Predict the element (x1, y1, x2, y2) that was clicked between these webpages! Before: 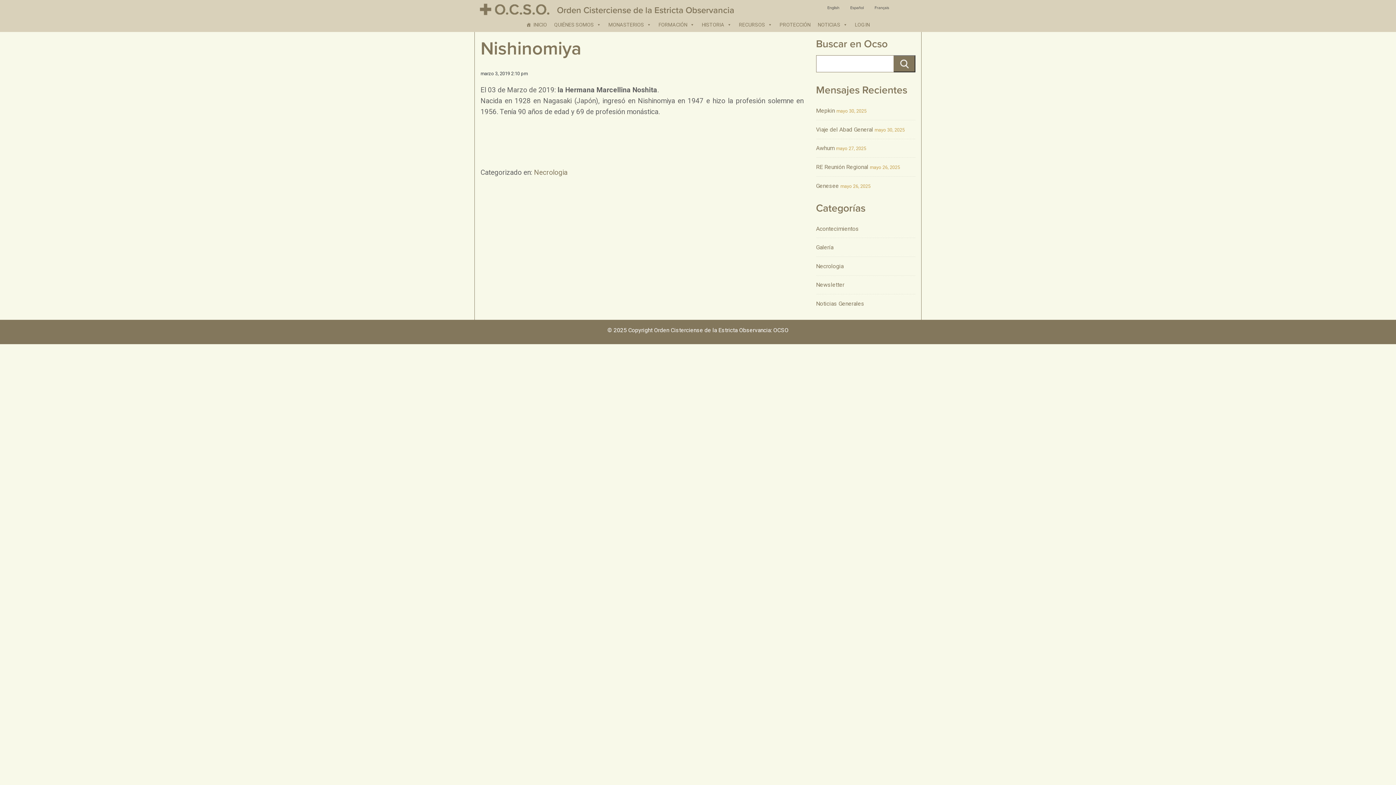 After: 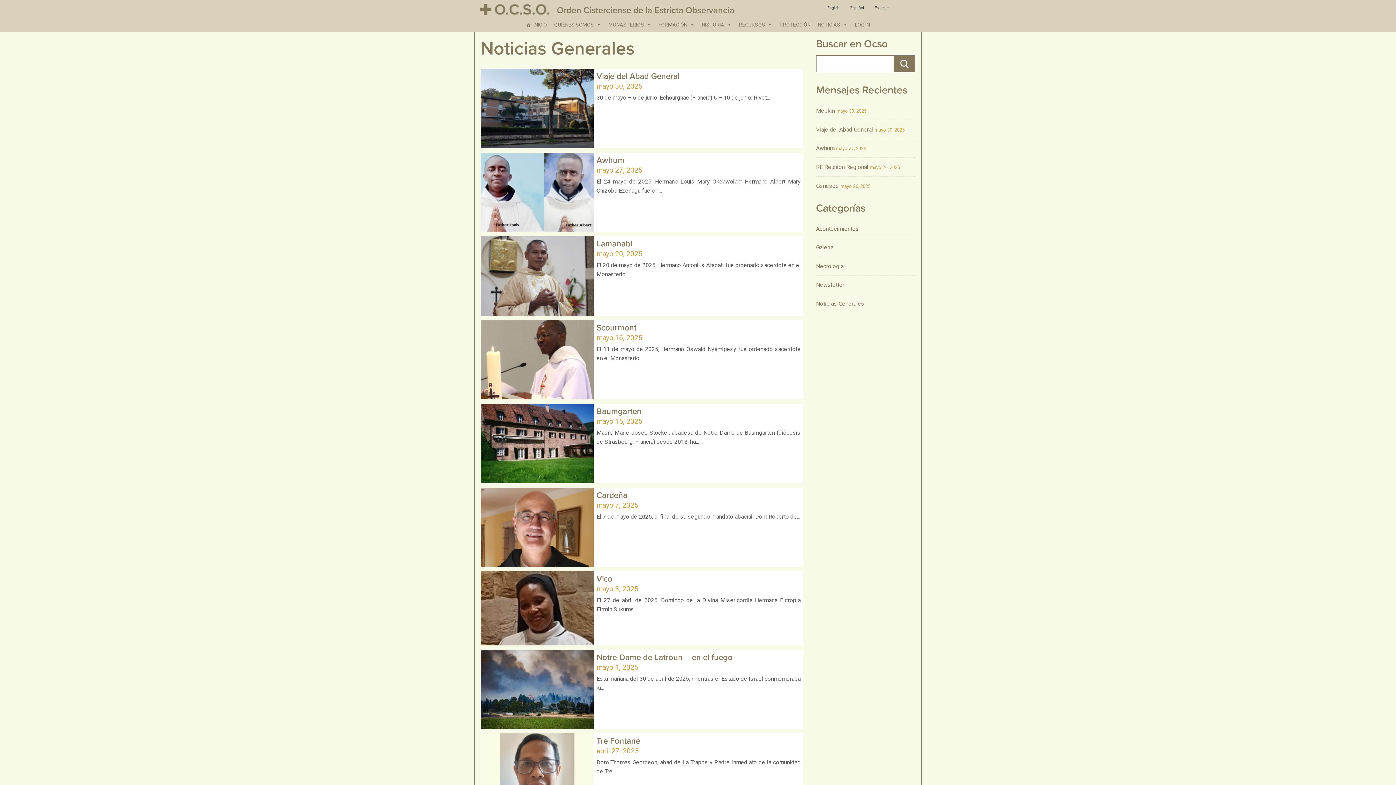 Action: label: Noticias Generales bbox: (816, 300, 864, 307)